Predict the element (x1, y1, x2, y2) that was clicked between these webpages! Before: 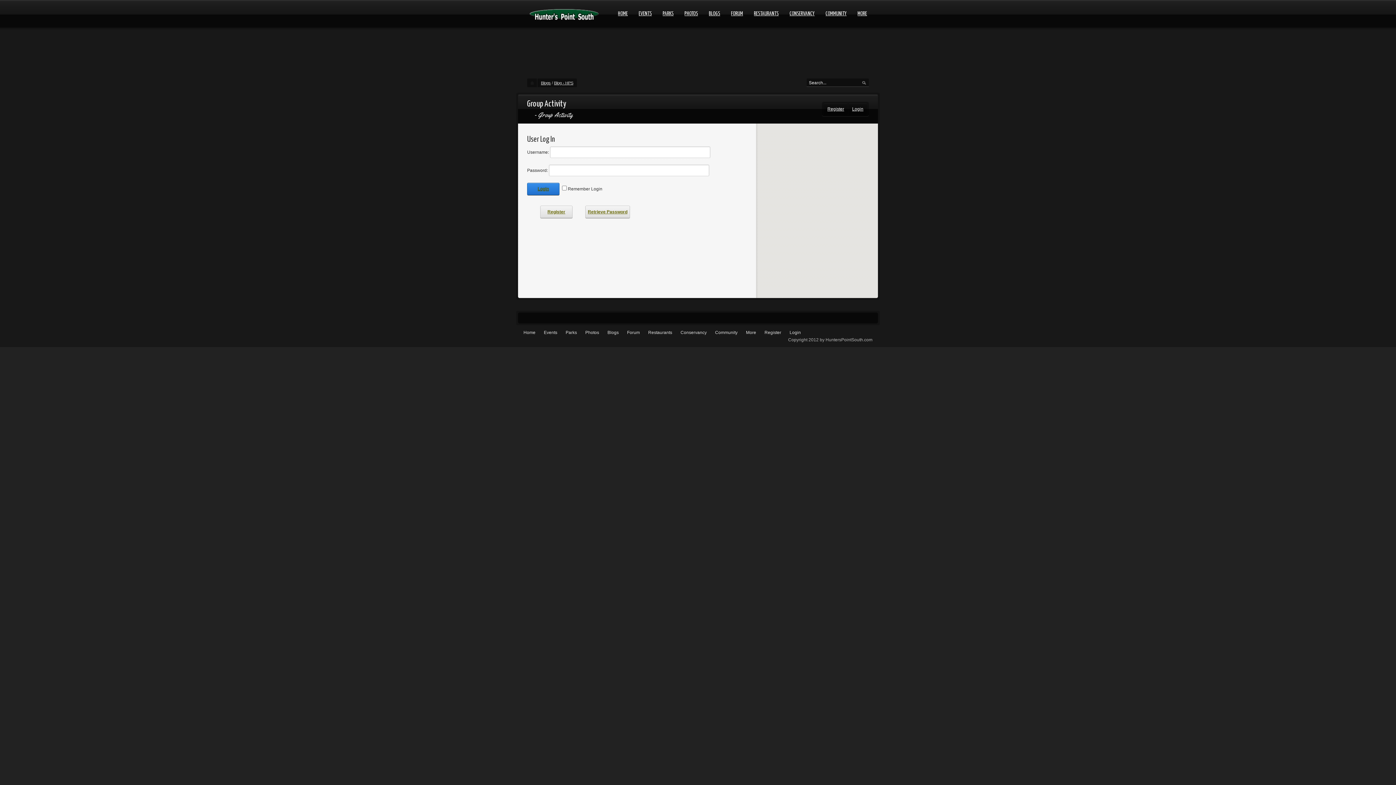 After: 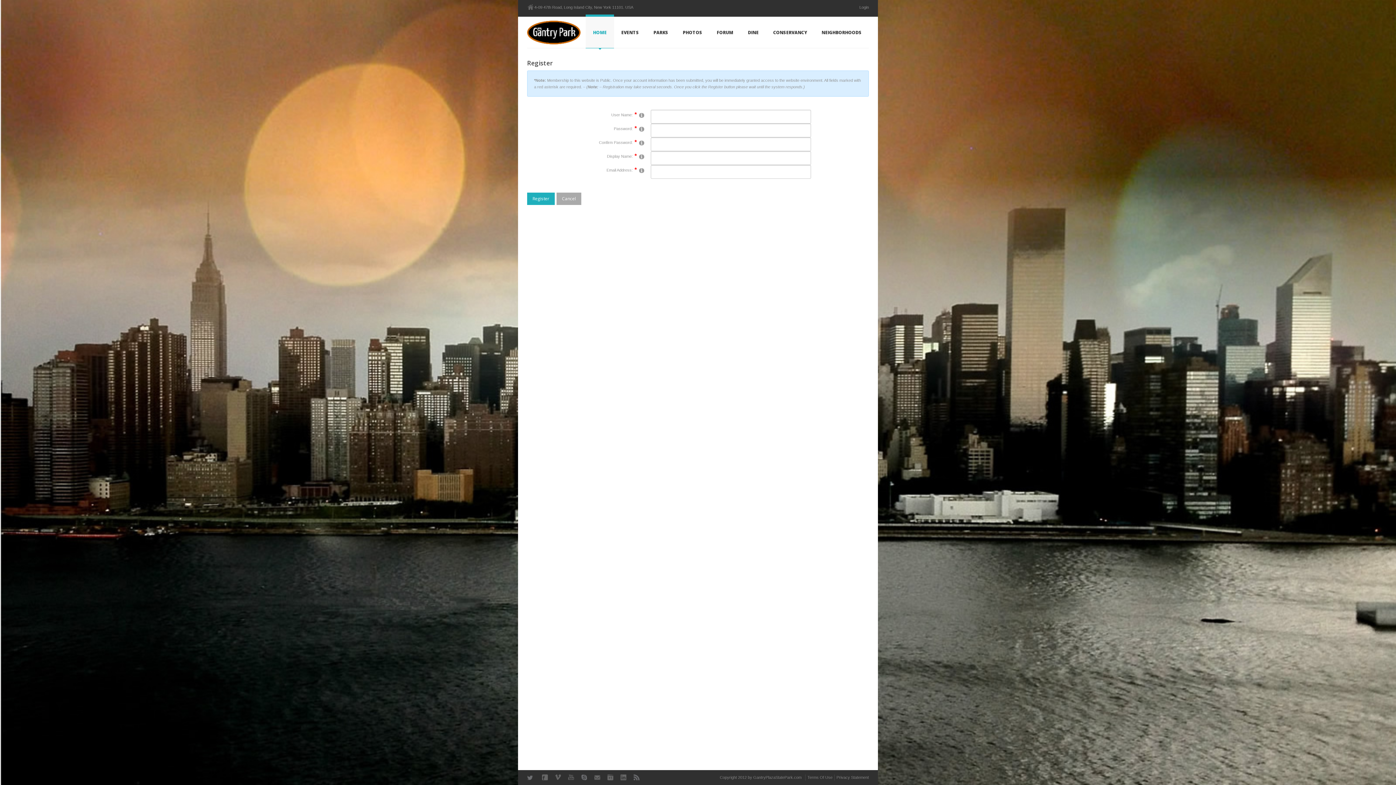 Action: bbox: (523, 330, 542, 335) label: Home